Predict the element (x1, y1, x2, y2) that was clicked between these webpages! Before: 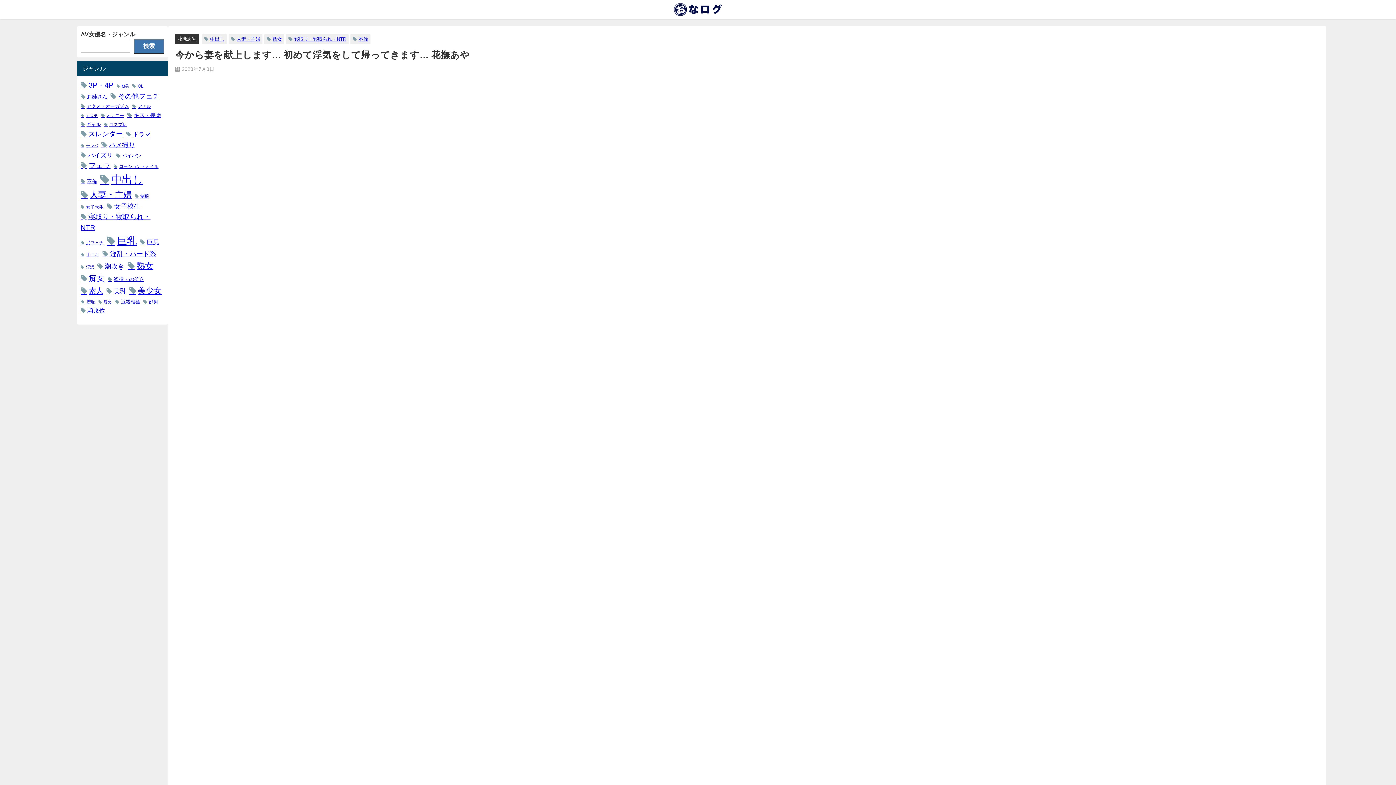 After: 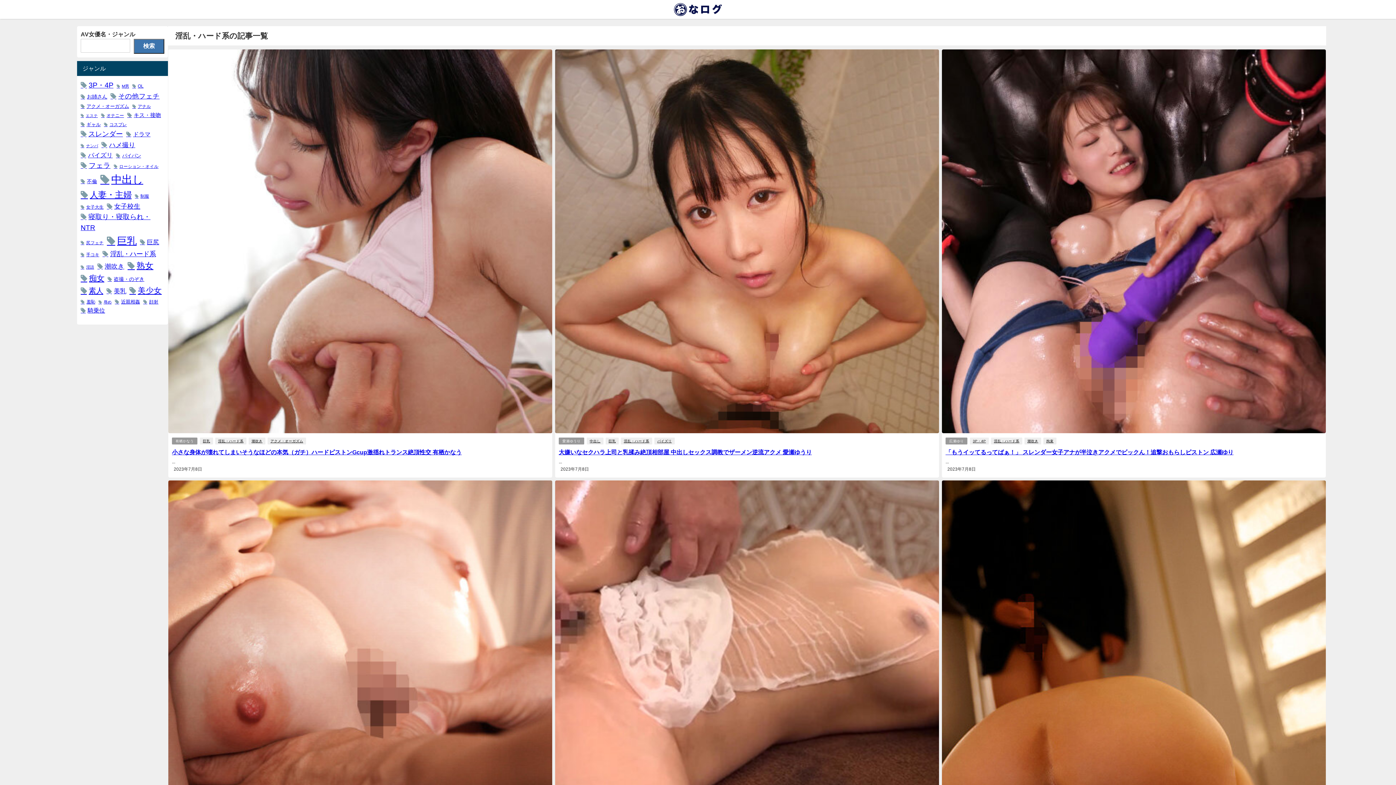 Action: bbox: (102, 248, 156, 259) label: 淫乱・ハード系 (152個の項目)